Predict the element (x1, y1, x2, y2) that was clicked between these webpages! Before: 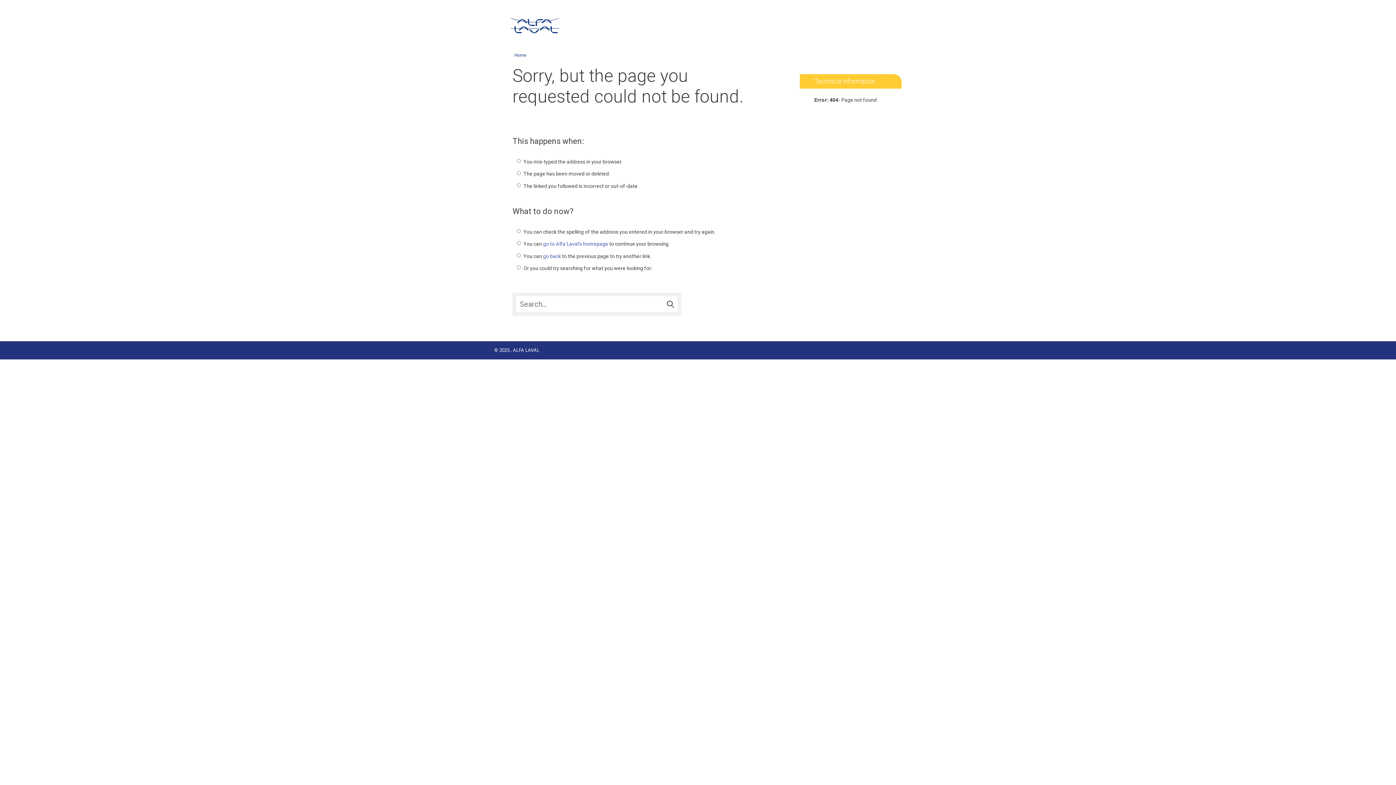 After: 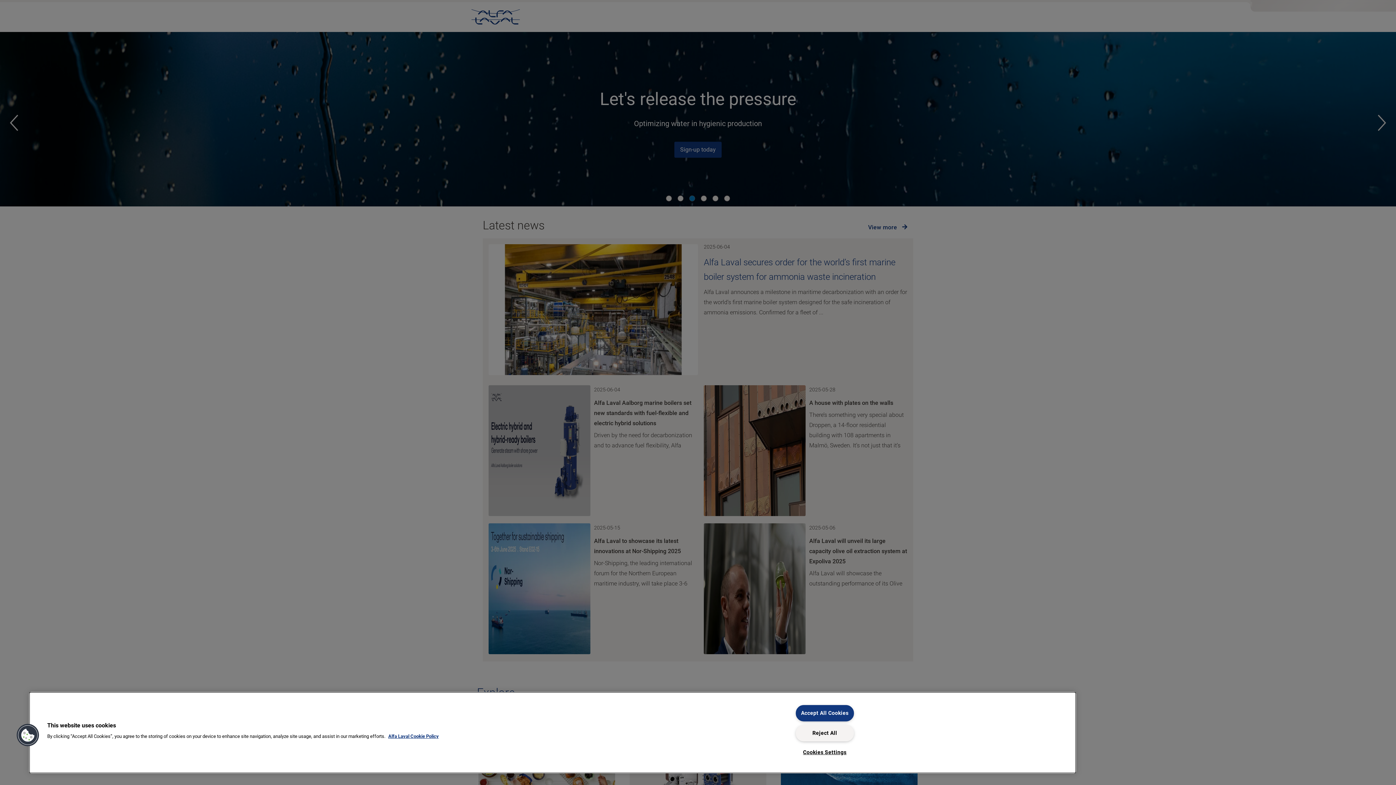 Action: label: go to Alfa Laval's homepage bbox: (543, 241, 608, 246)